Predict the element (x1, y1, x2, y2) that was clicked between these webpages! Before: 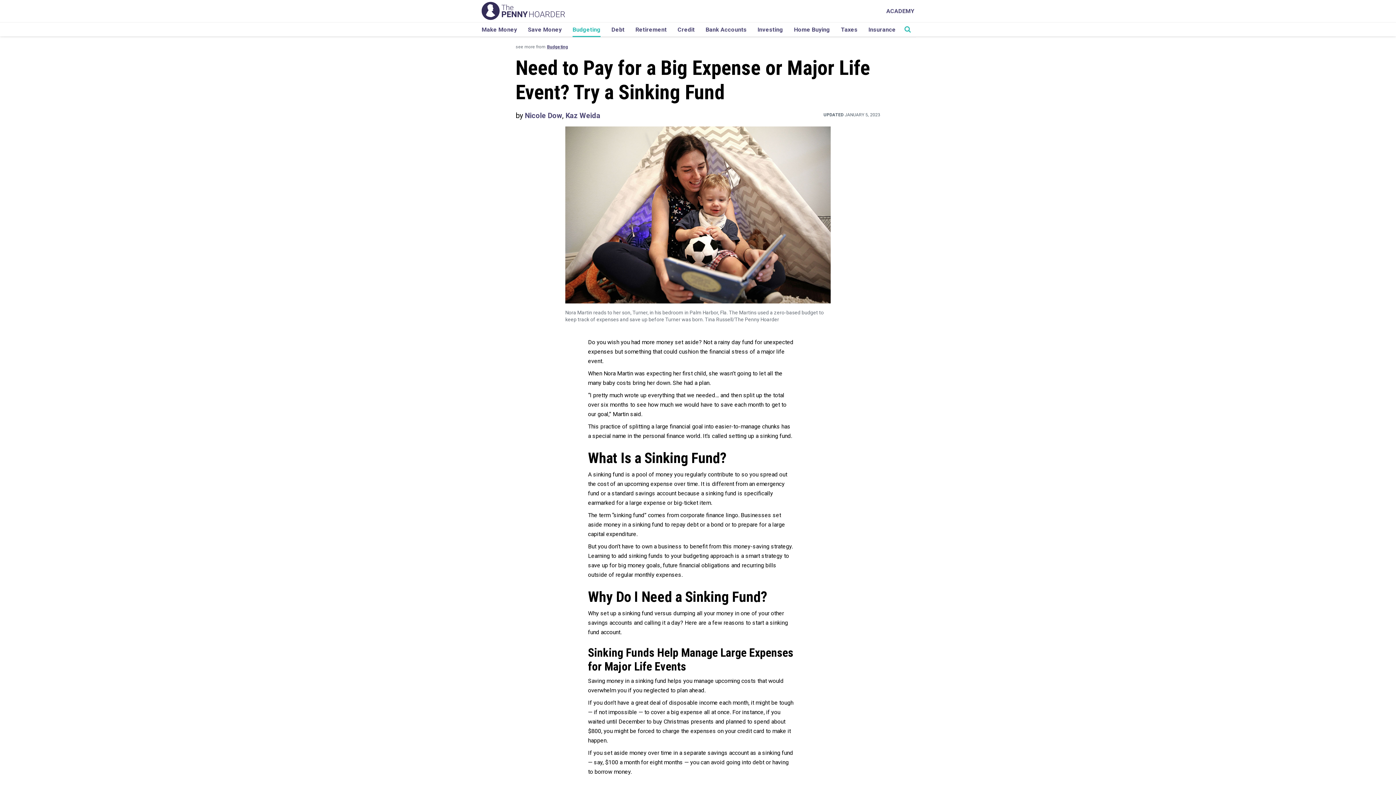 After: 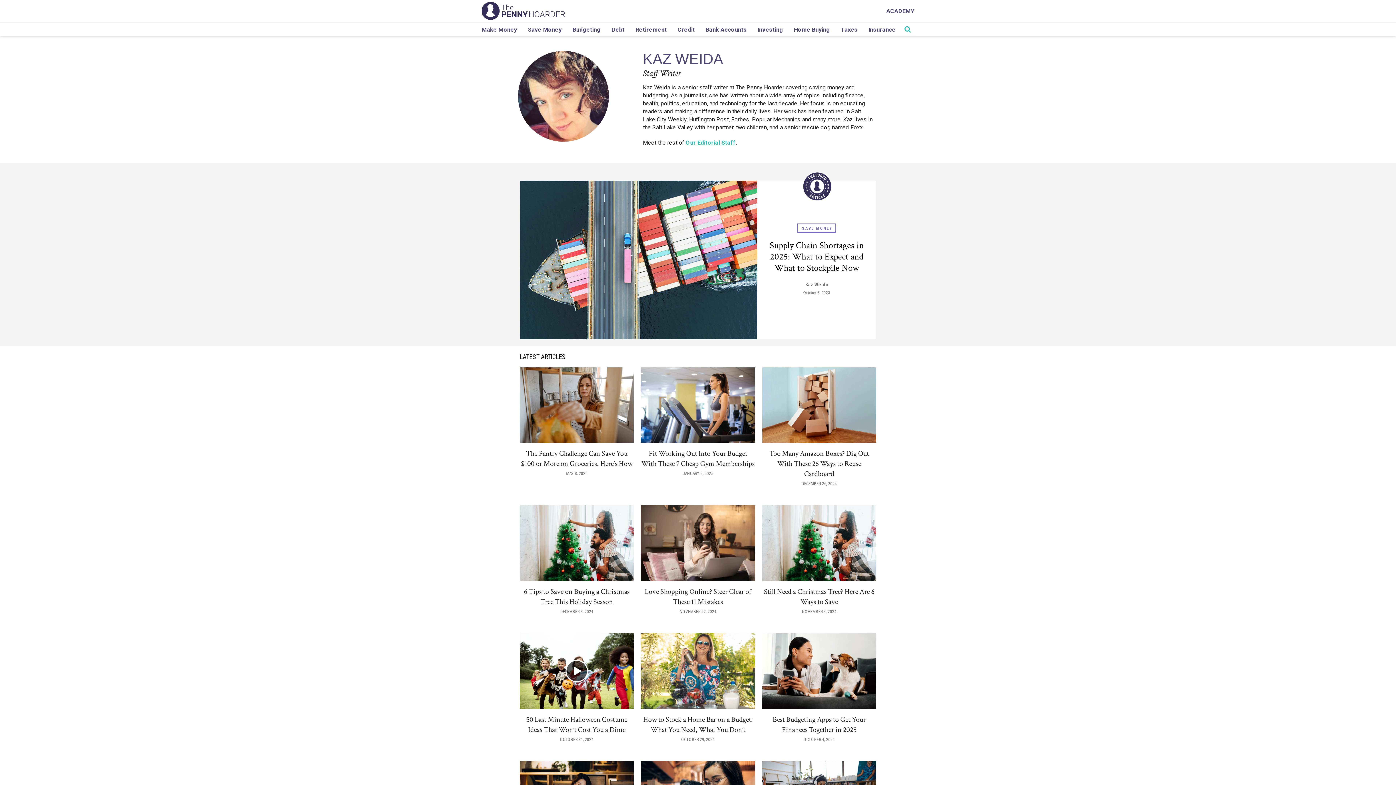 Action: bbox: (565, 111, 600, 120) label: Kaz Weida